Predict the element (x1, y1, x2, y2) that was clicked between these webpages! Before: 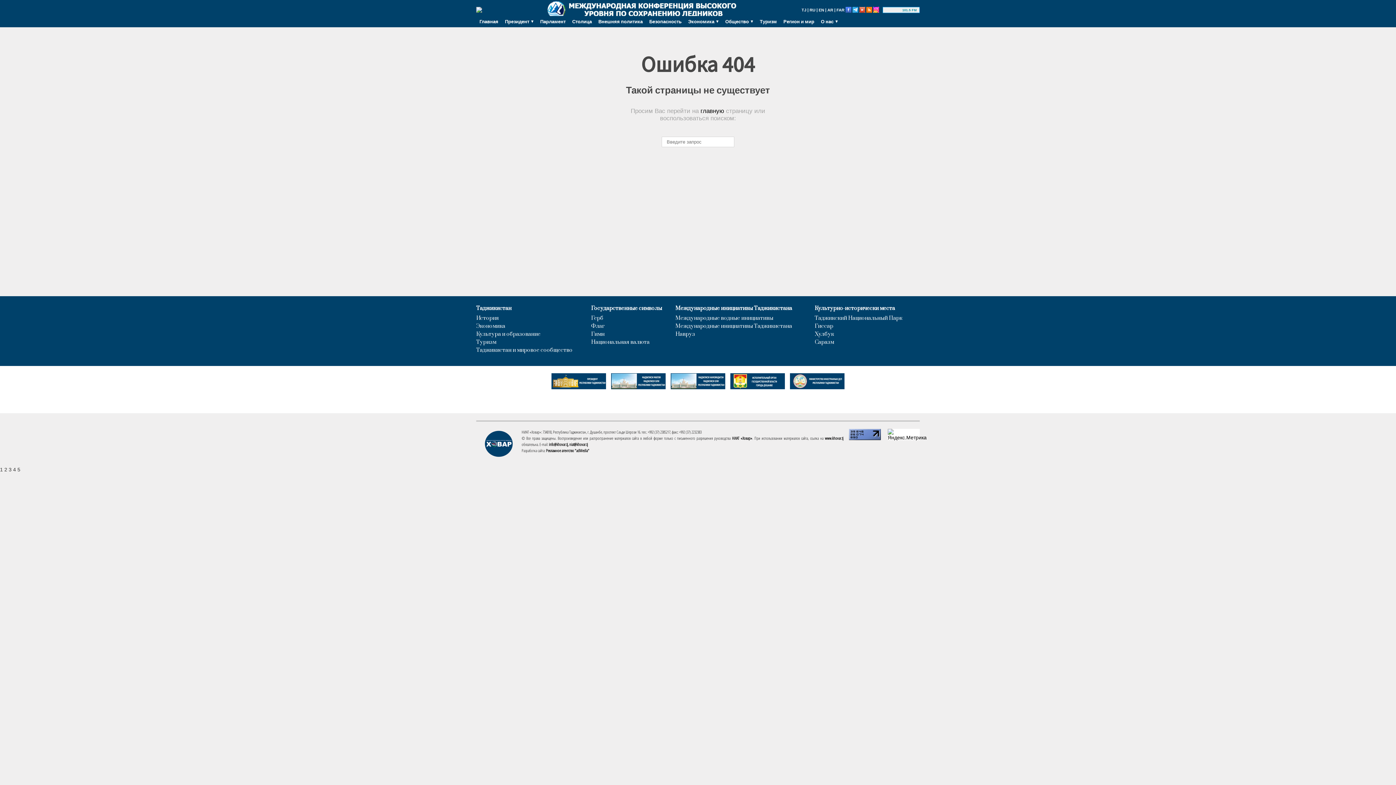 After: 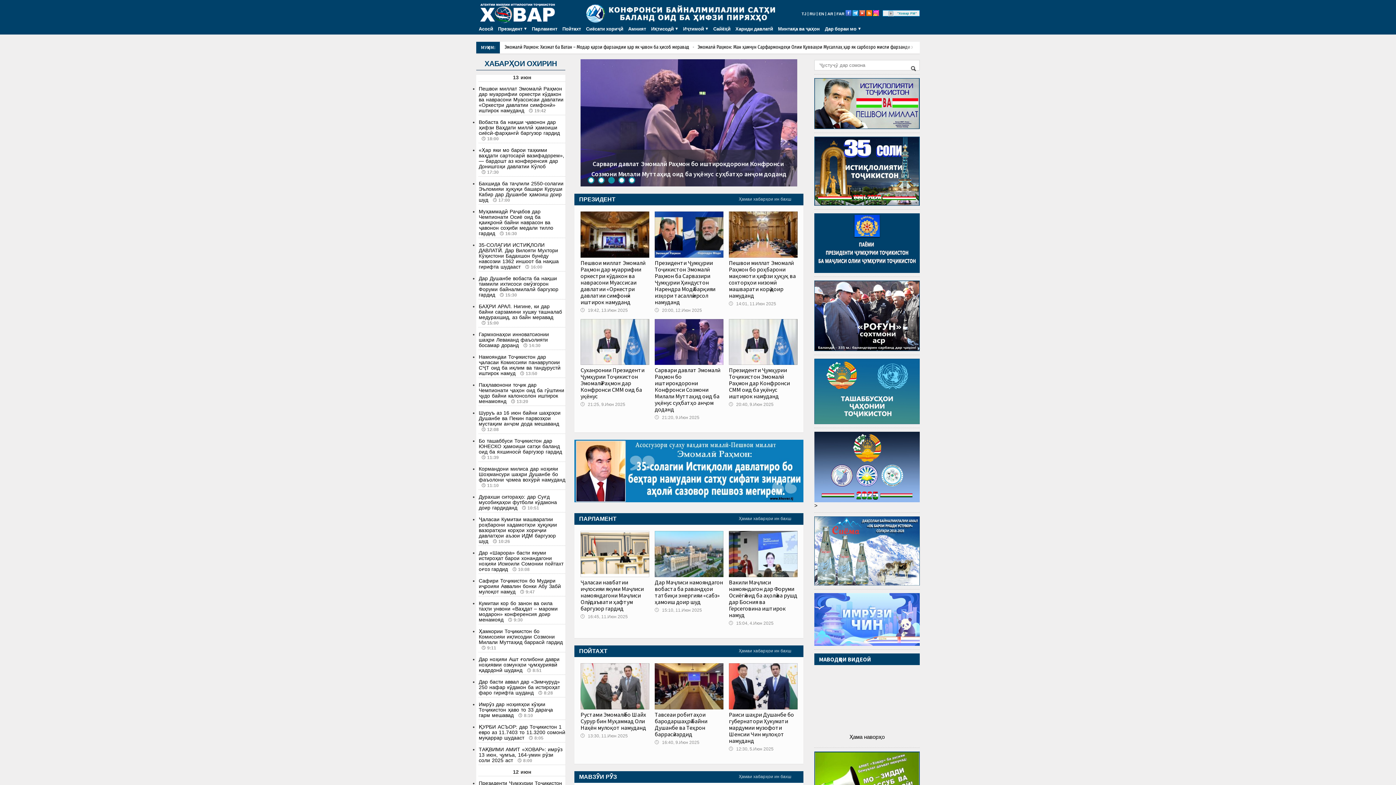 Action: label: TJ bbox: (801, 7, 806, 12)